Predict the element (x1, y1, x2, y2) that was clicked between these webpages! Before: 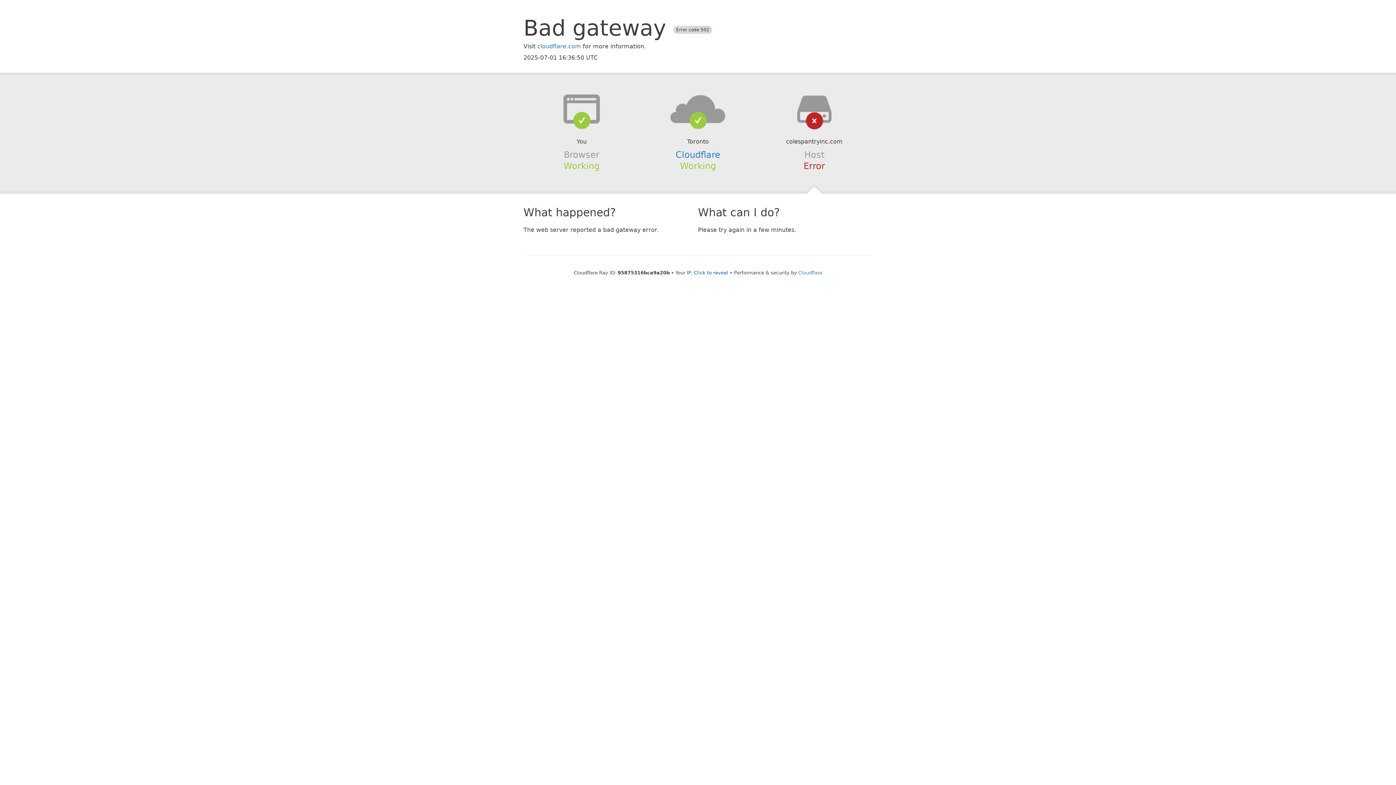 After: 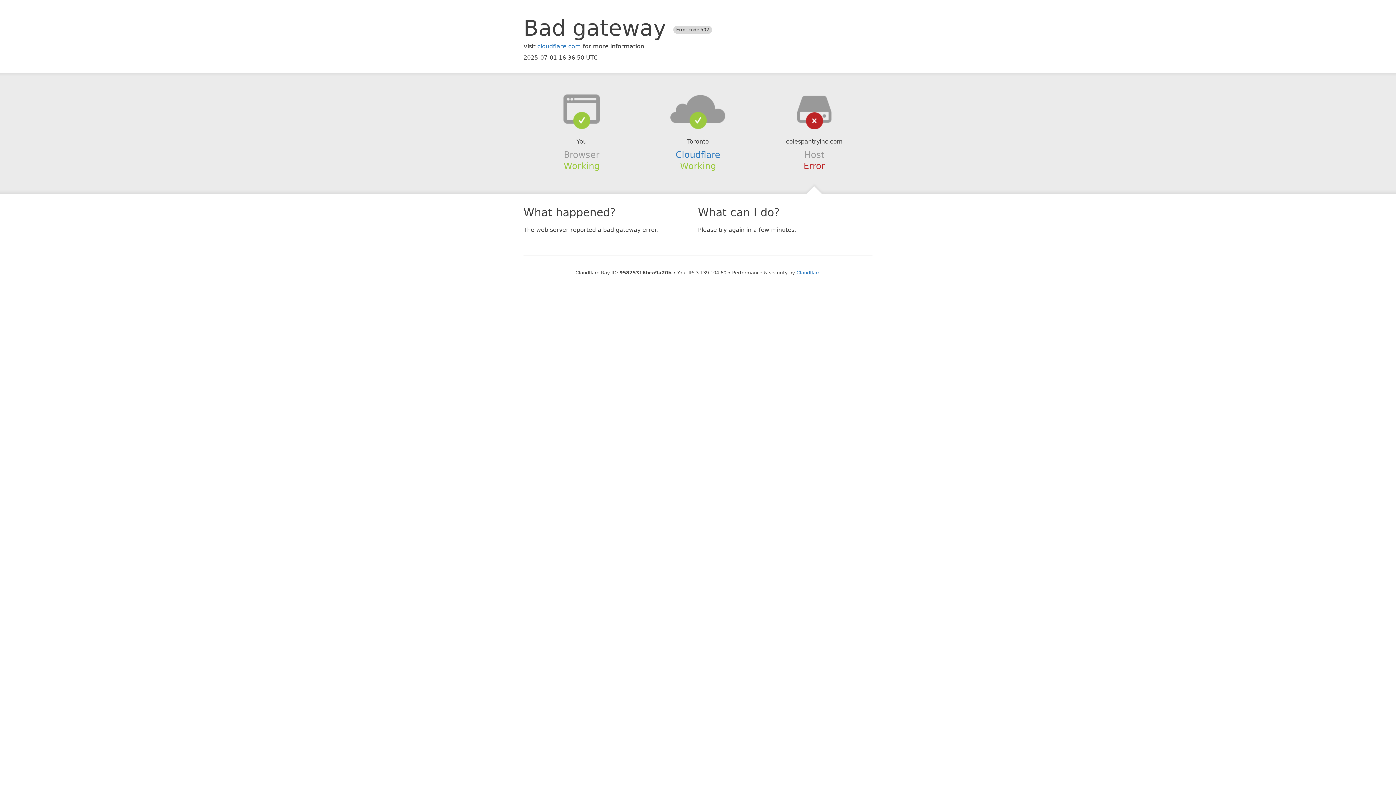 Action: label: Click to reveal bbox: (694, 270, 728, 275)